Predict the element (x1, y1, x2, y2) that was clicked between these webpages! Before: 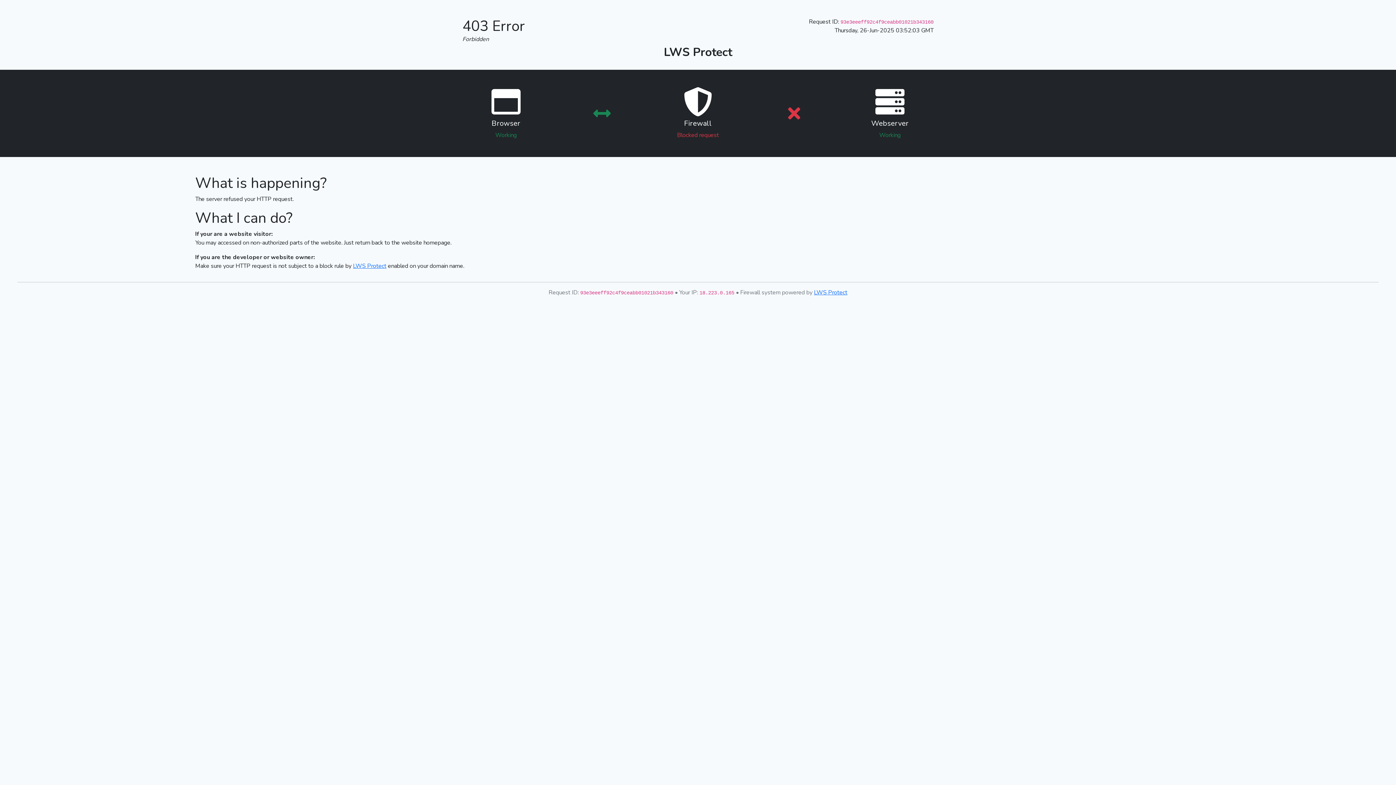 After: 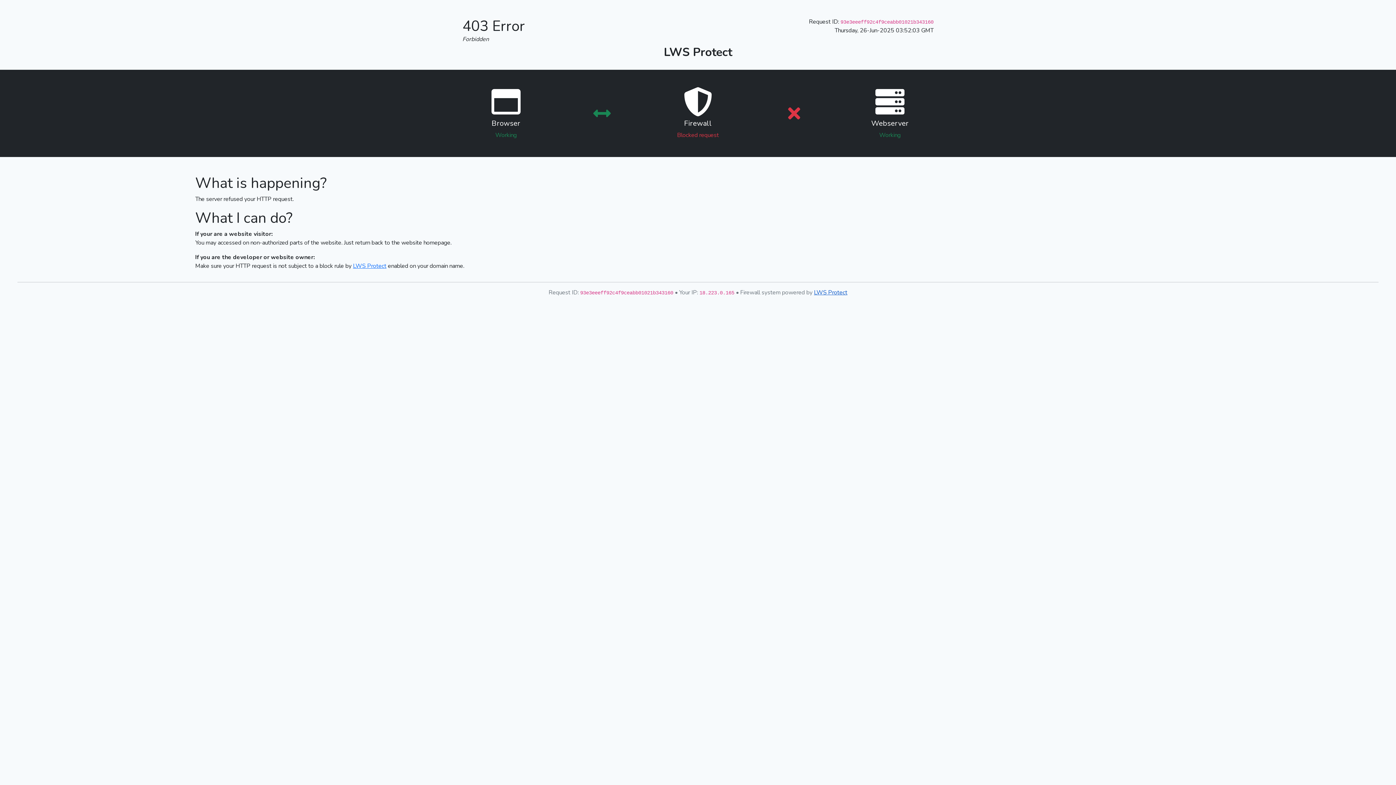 Action: label: LWS Protect bbox: (814, 288, 847, 296)